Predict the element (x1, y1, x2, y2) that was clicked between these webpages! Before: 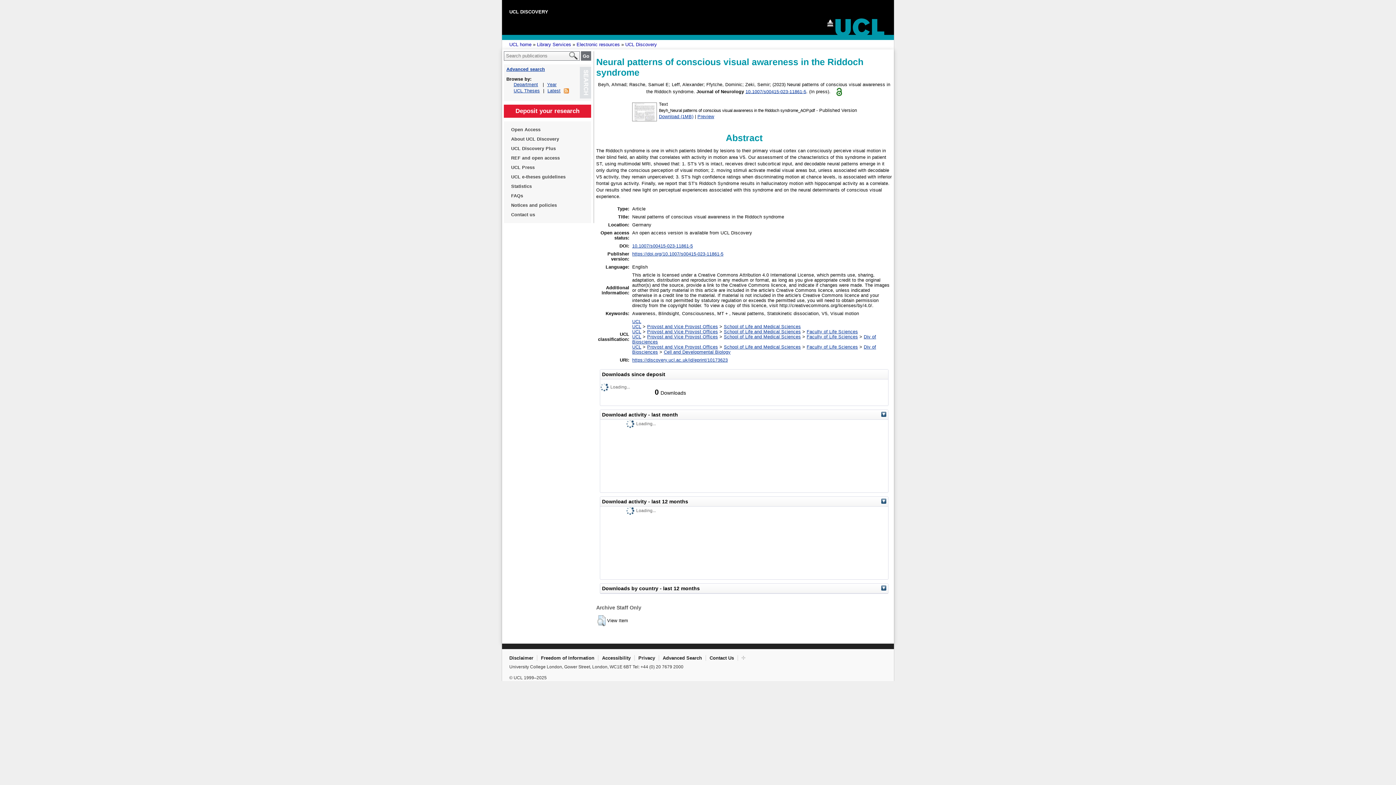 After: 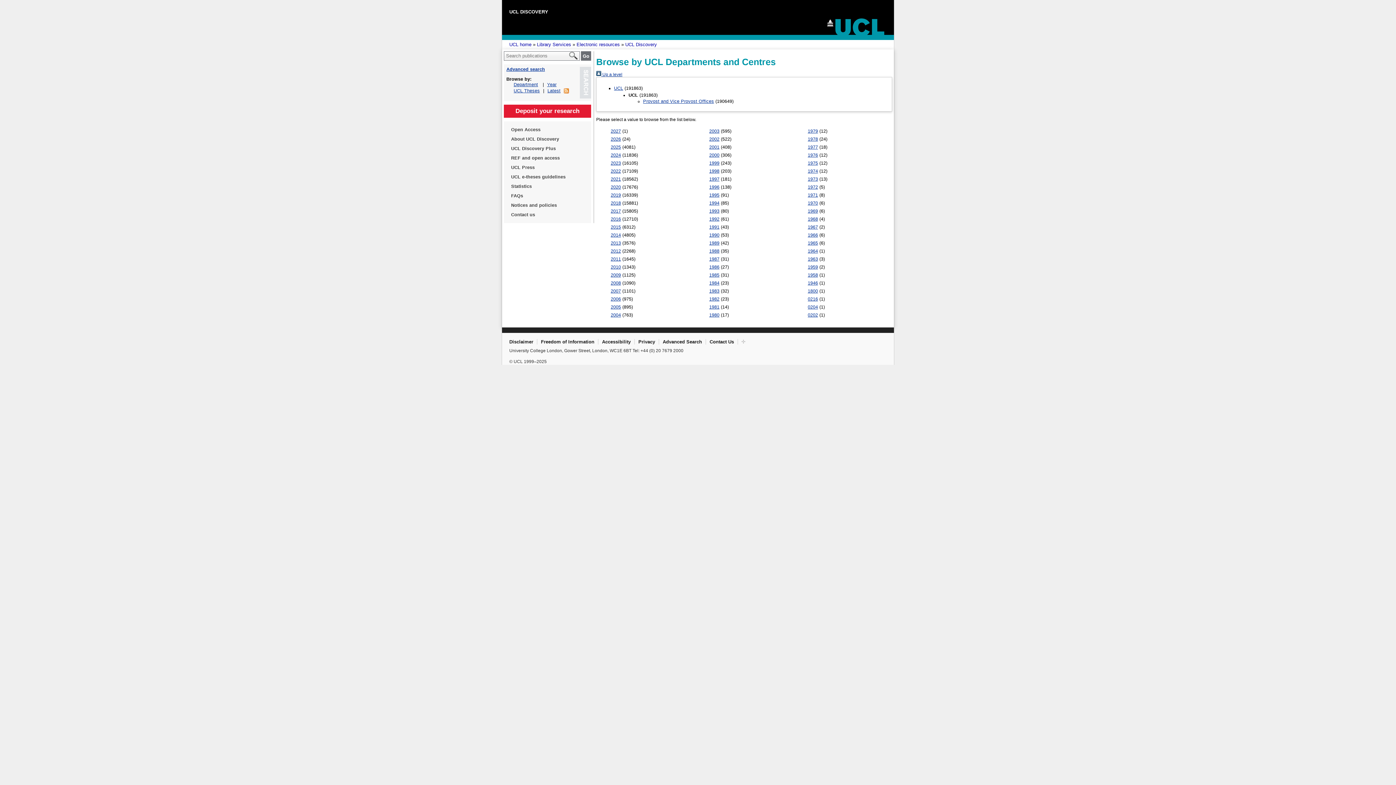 Action: bbox: (632, 319, 641, 324) label: UCL